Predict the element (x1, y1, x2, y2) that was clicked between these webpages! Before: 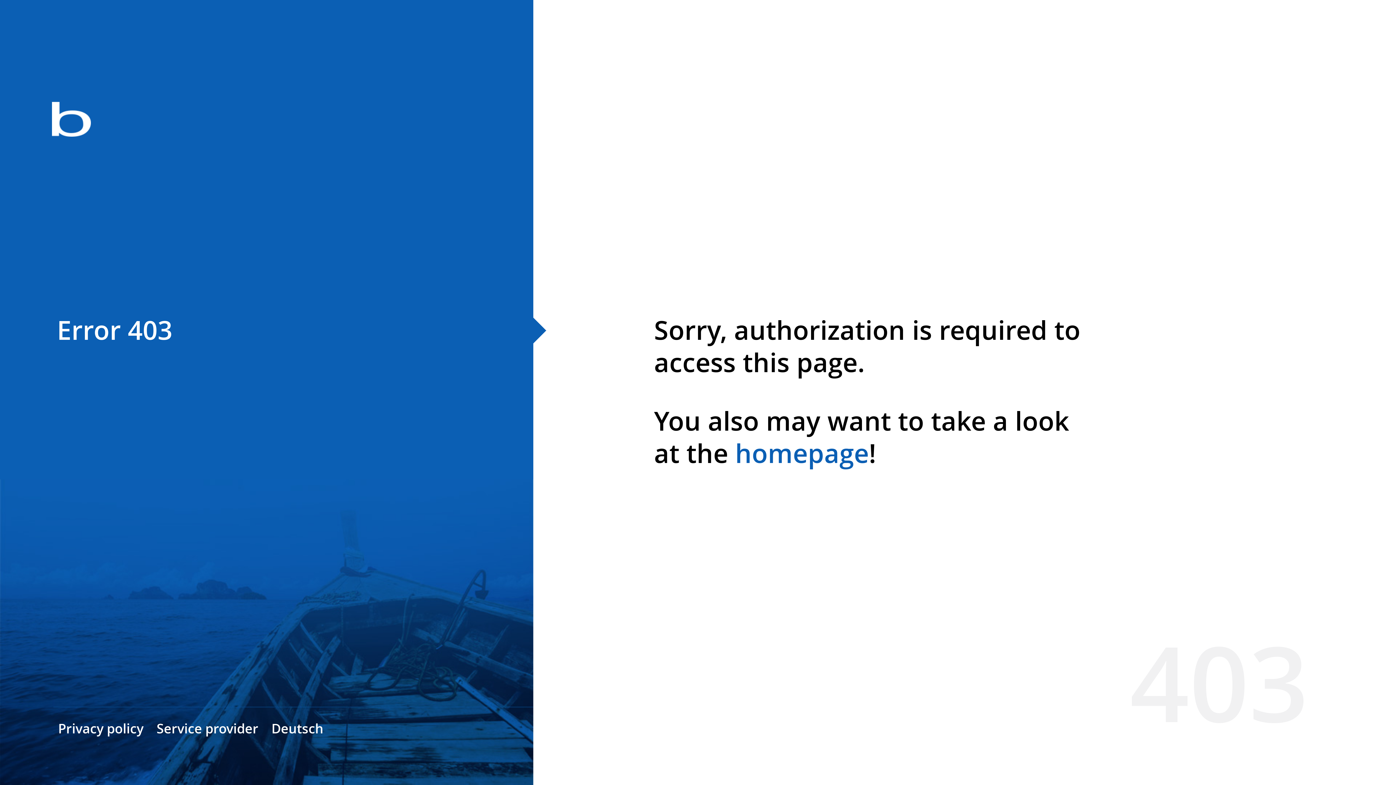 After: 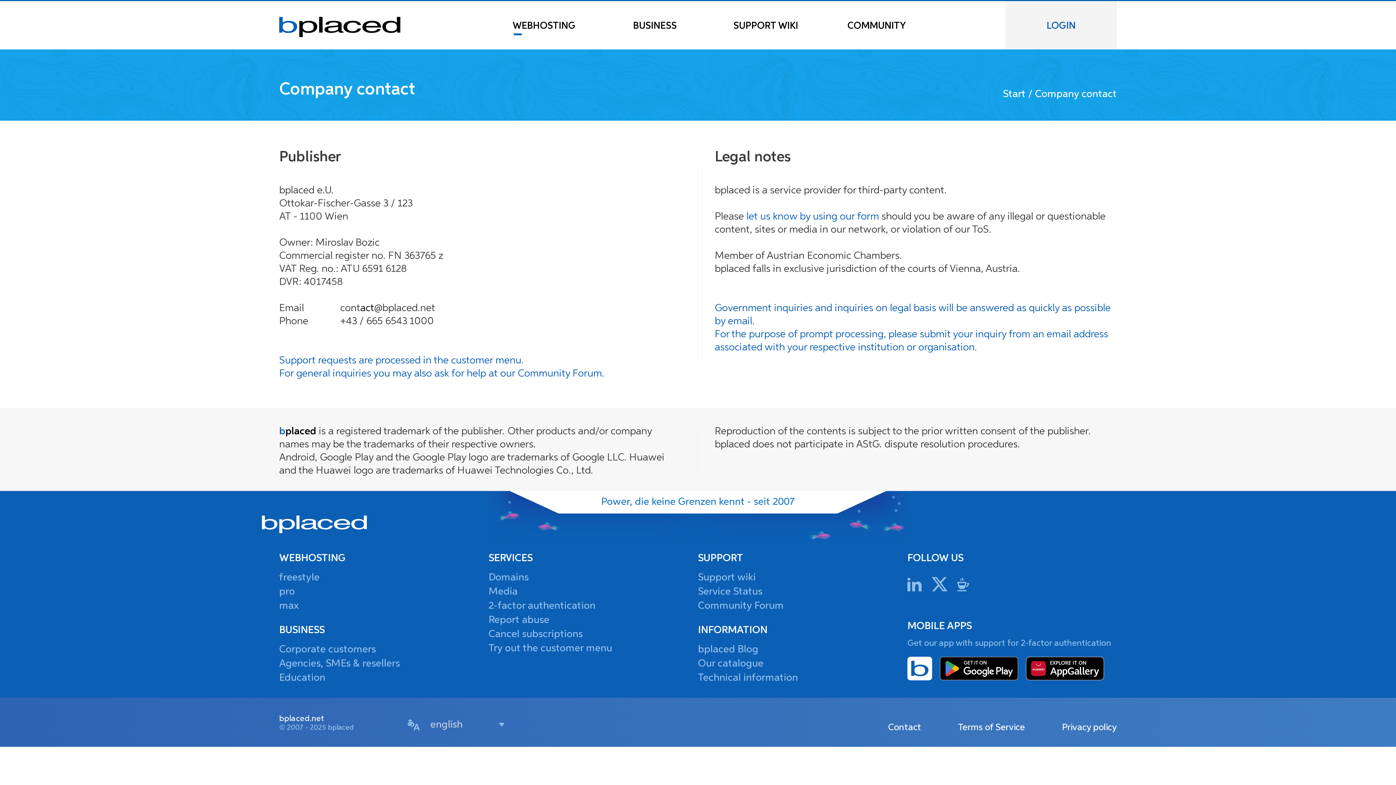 Action: label: Service provider bbox: (156, 720, 258, 737)